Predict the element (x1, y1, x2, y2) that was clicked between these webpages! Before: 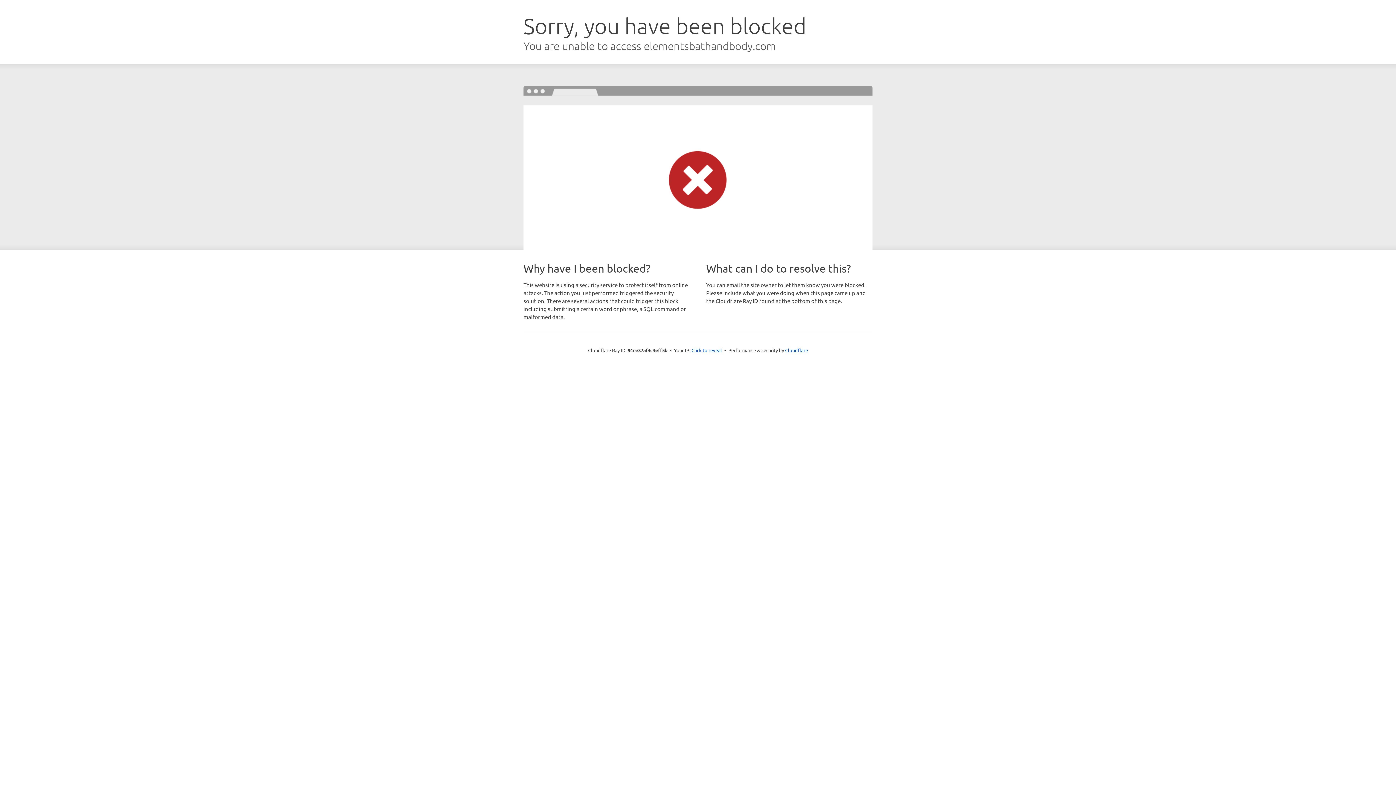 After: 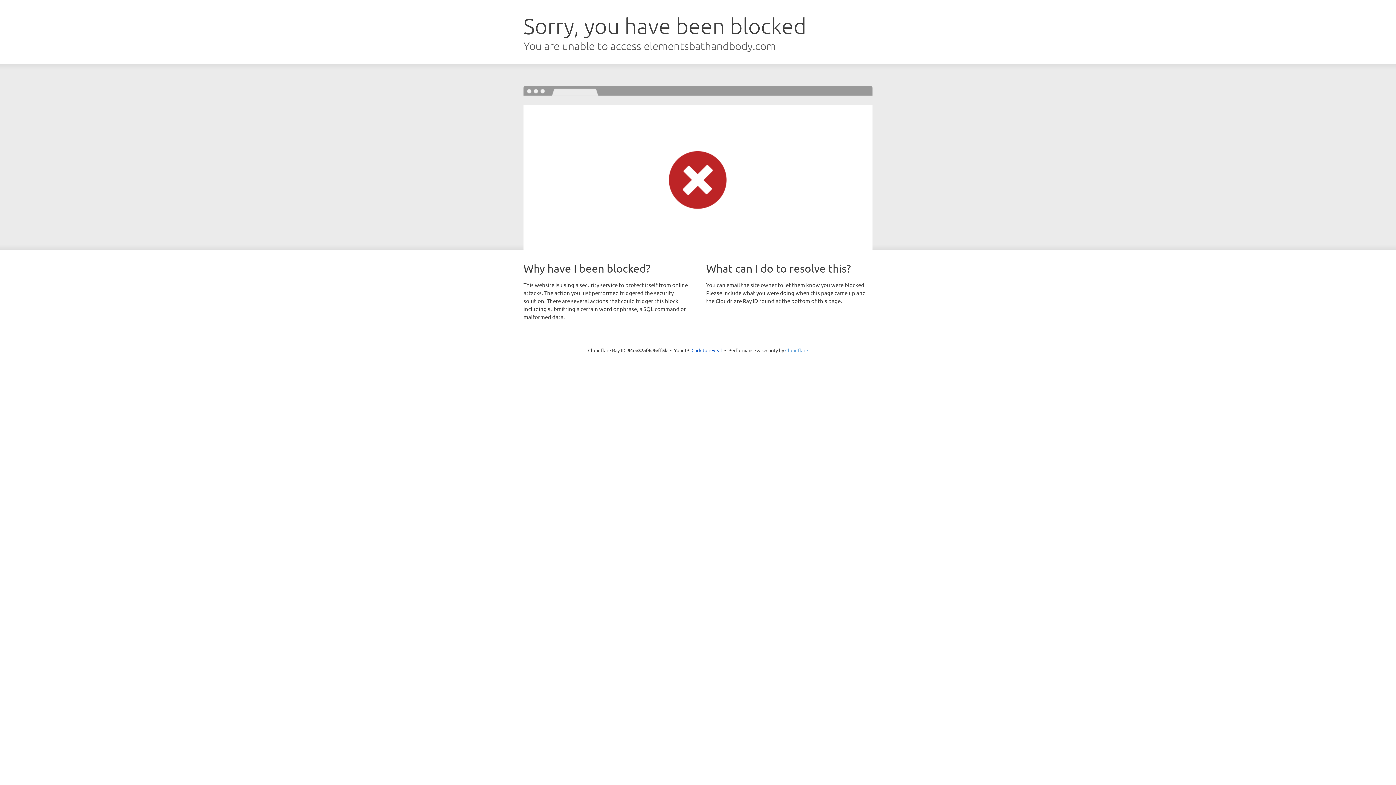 Action: label: Cloudflare bbox: (785, 347, 808, 353)